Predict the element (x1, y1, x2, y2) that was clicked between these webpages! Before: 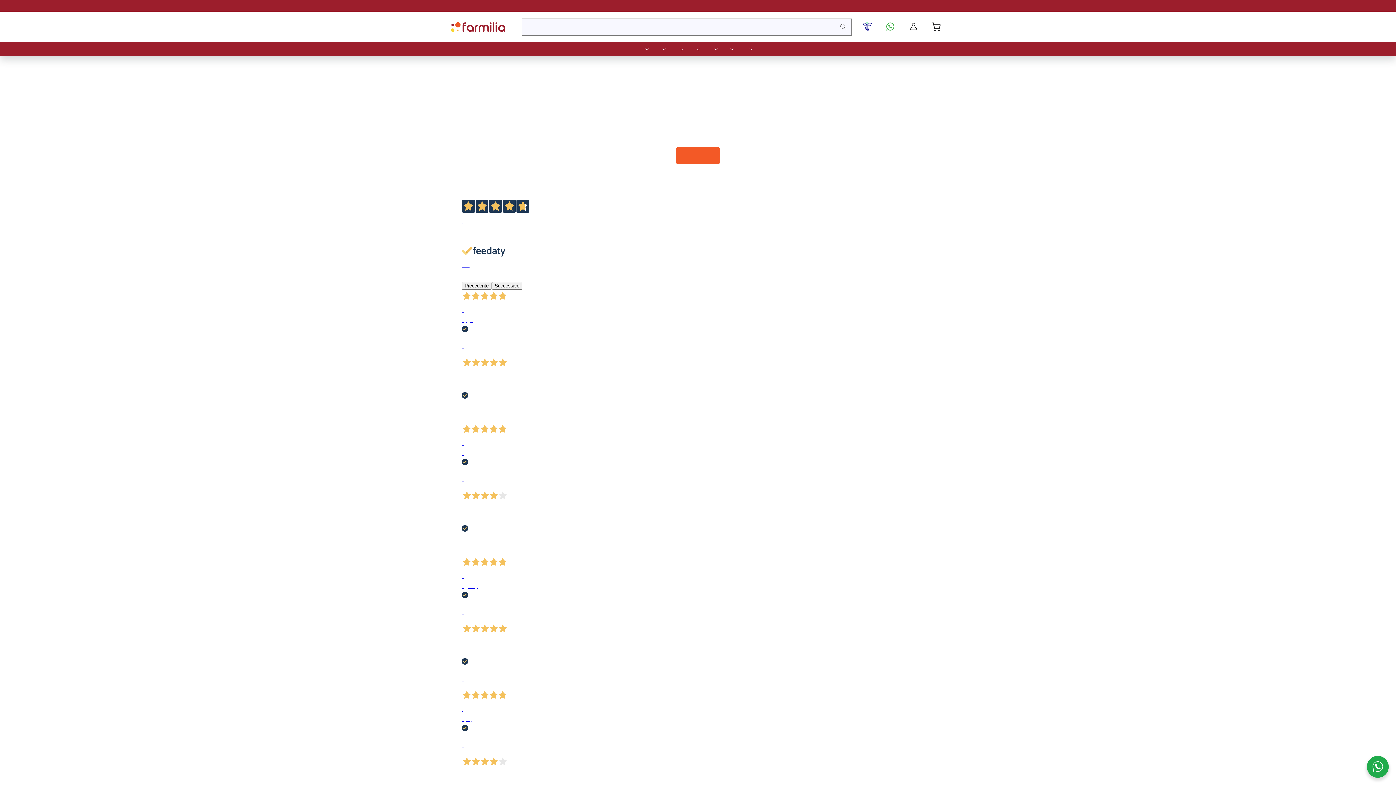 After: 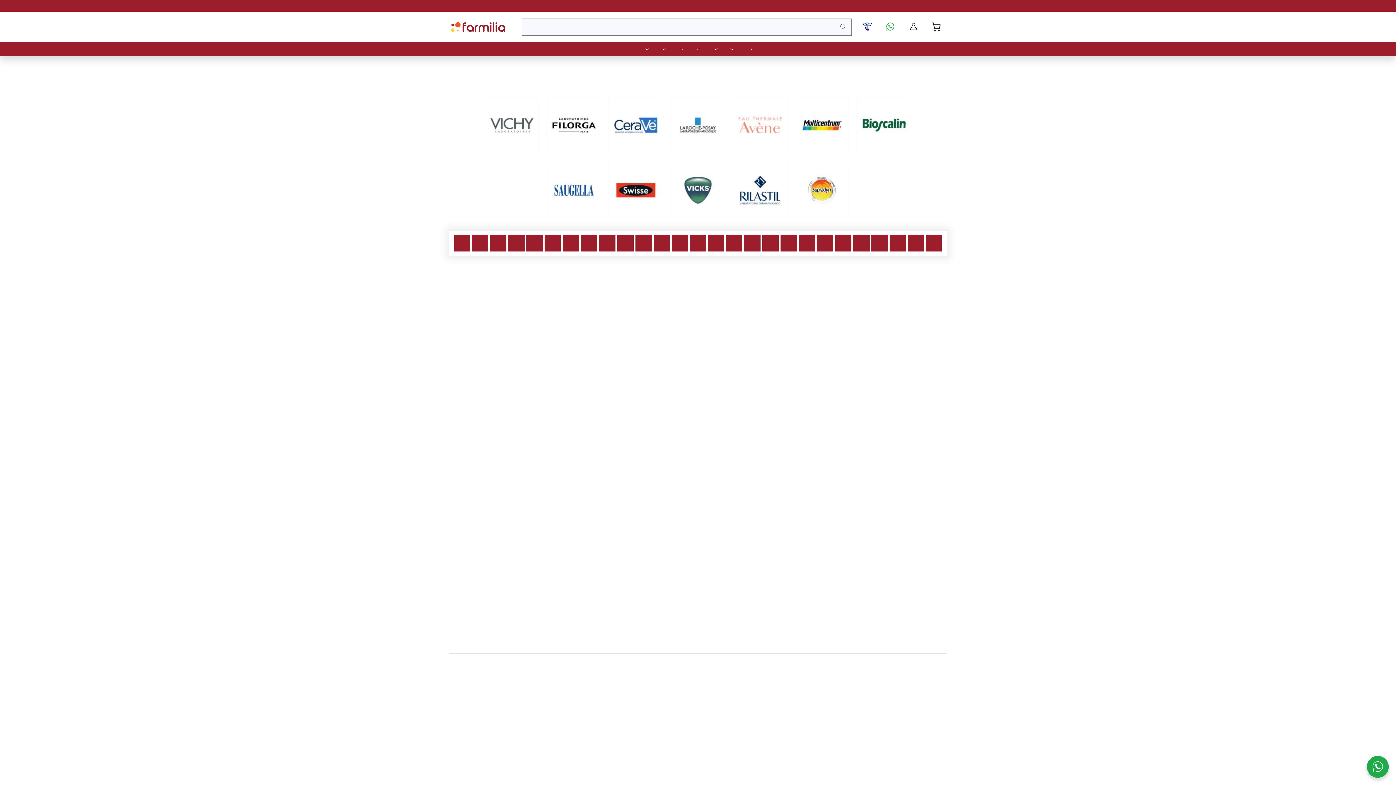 Action: bbox: (866, 30, 867, 39) label: Marchi